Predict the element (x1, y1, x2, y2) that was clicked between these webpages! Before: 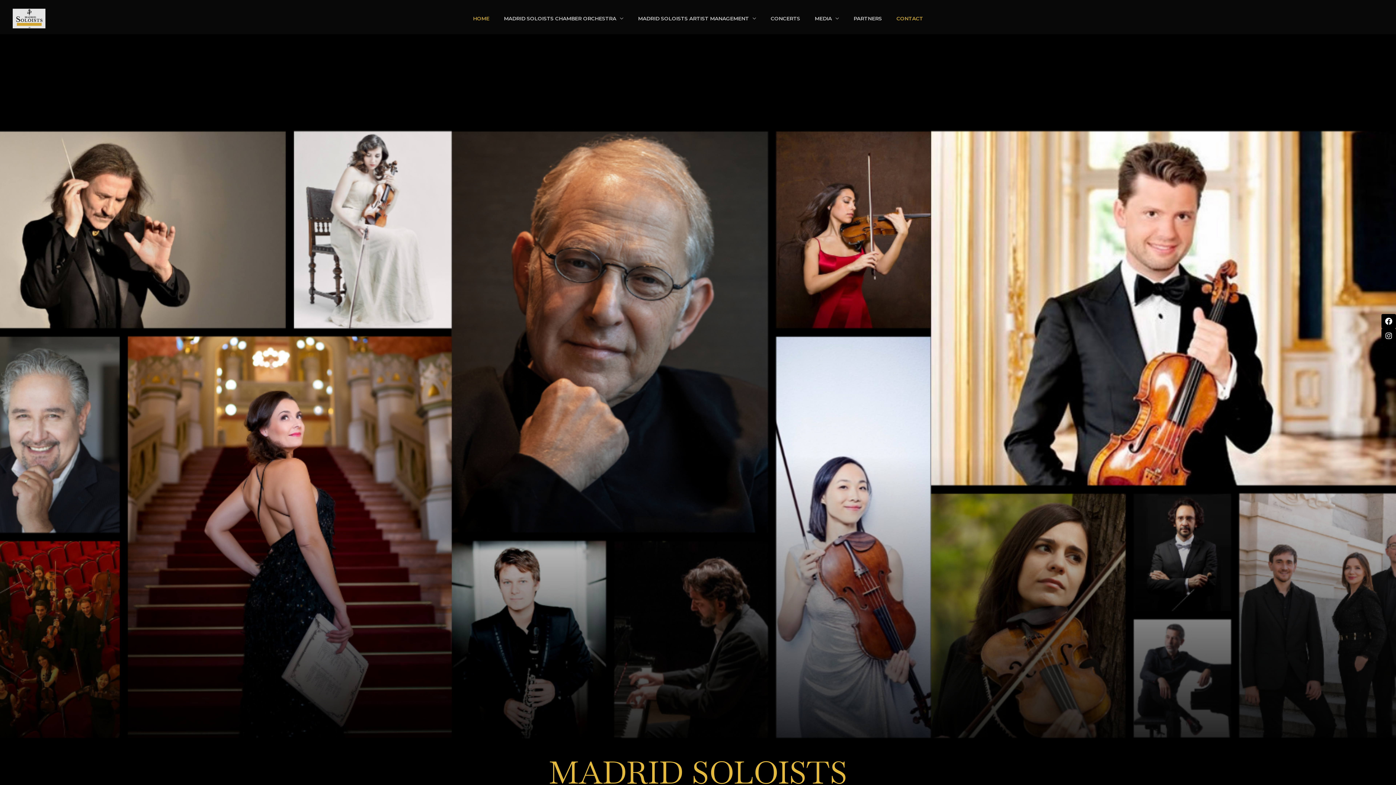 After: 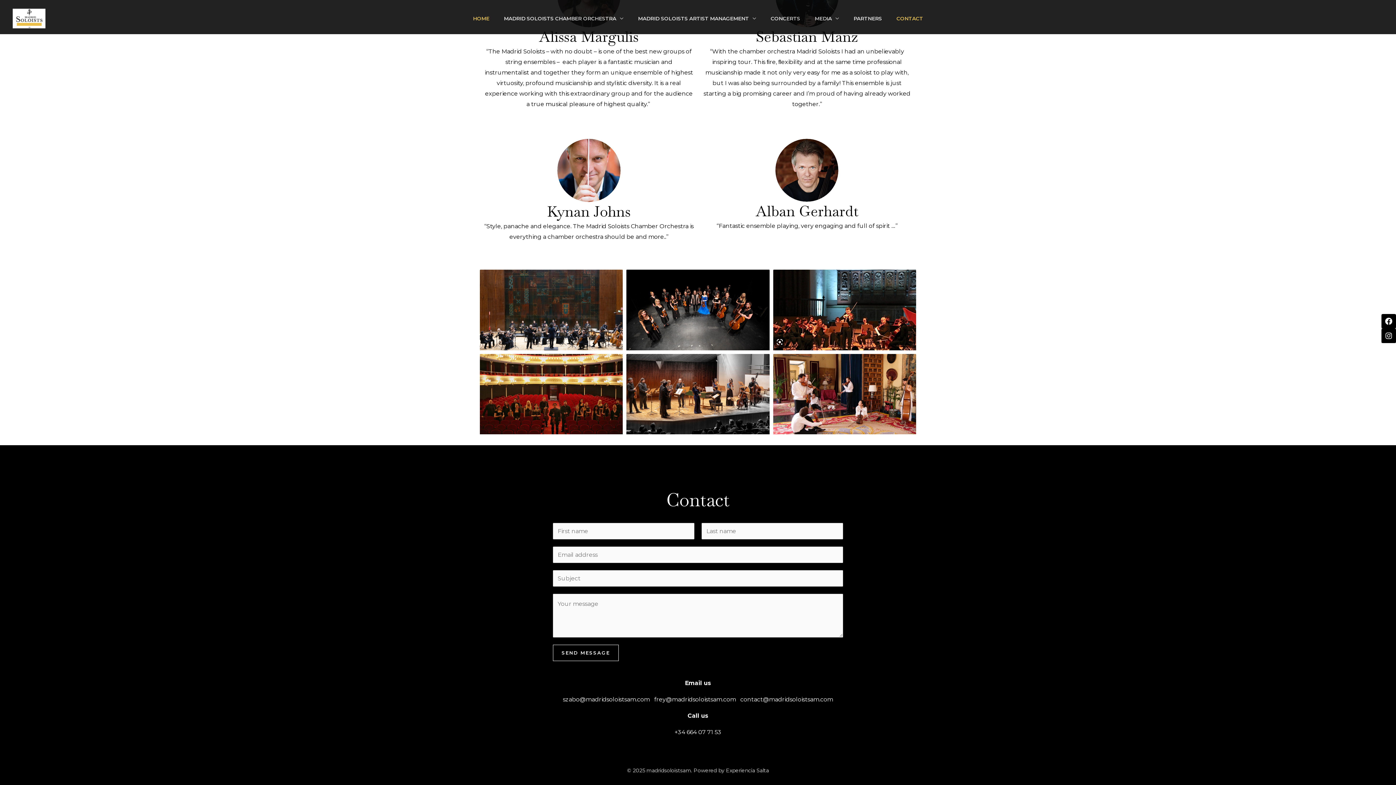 Action: label: CONTACT bbox: (889, 13, 930, 24)